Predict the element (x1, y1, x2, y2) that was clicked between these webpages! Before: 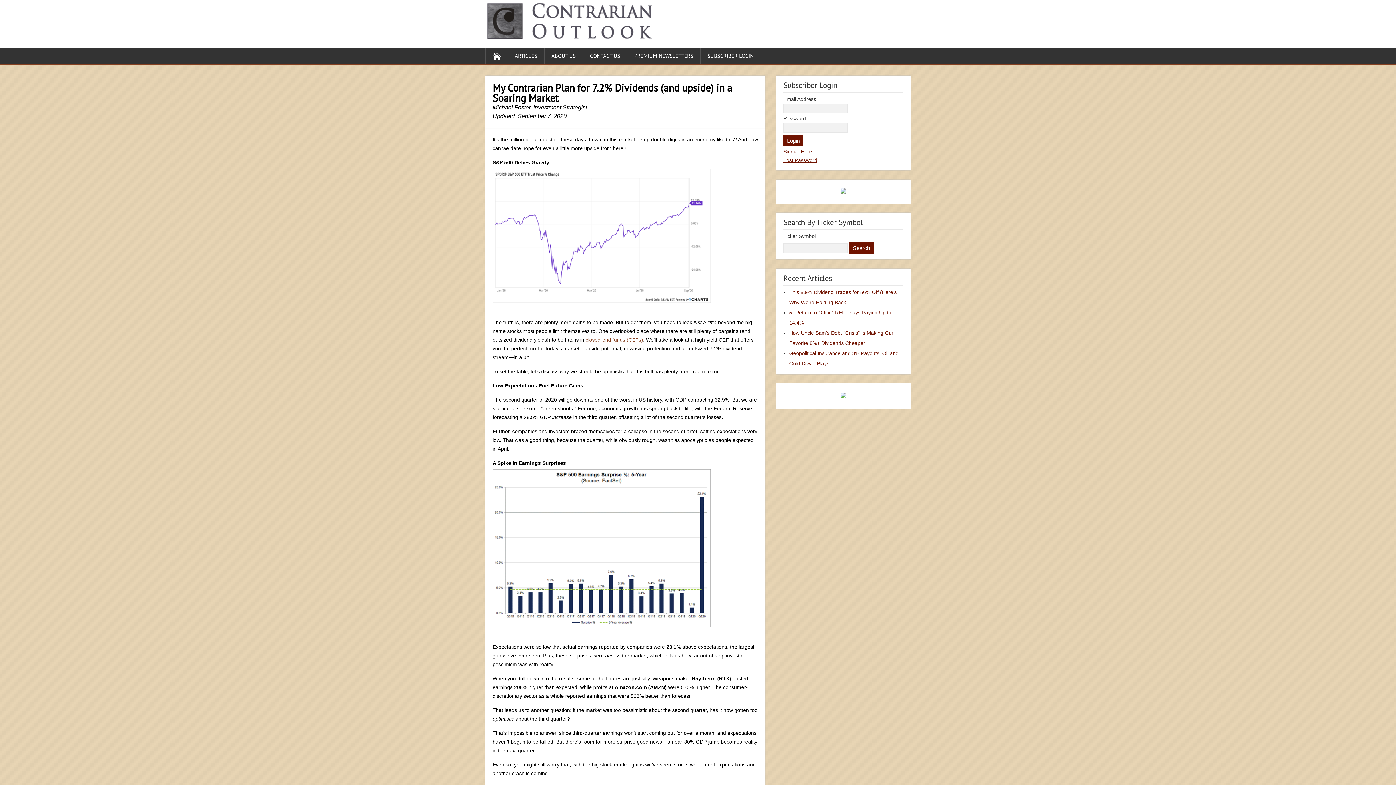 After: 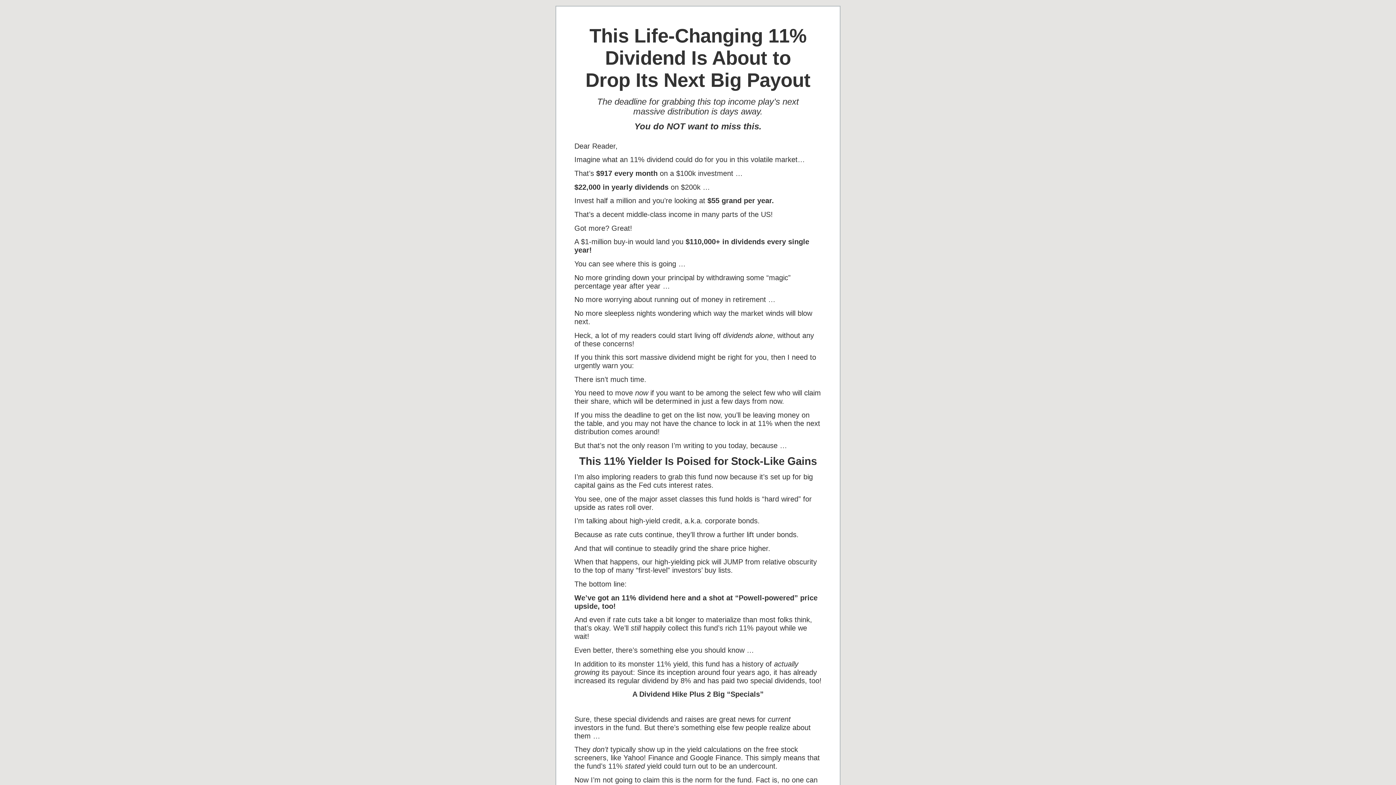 Action: bbox: (840, 393, 846, 399)